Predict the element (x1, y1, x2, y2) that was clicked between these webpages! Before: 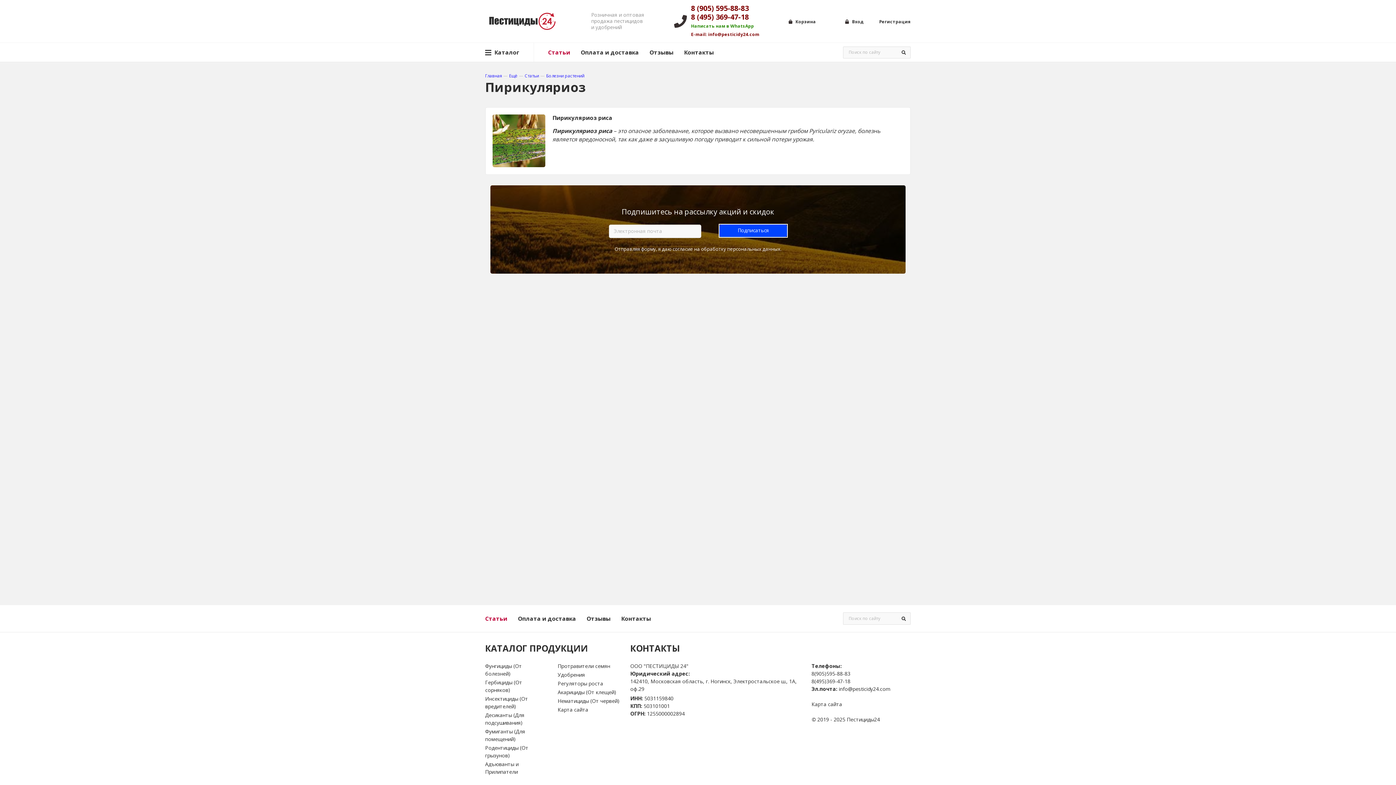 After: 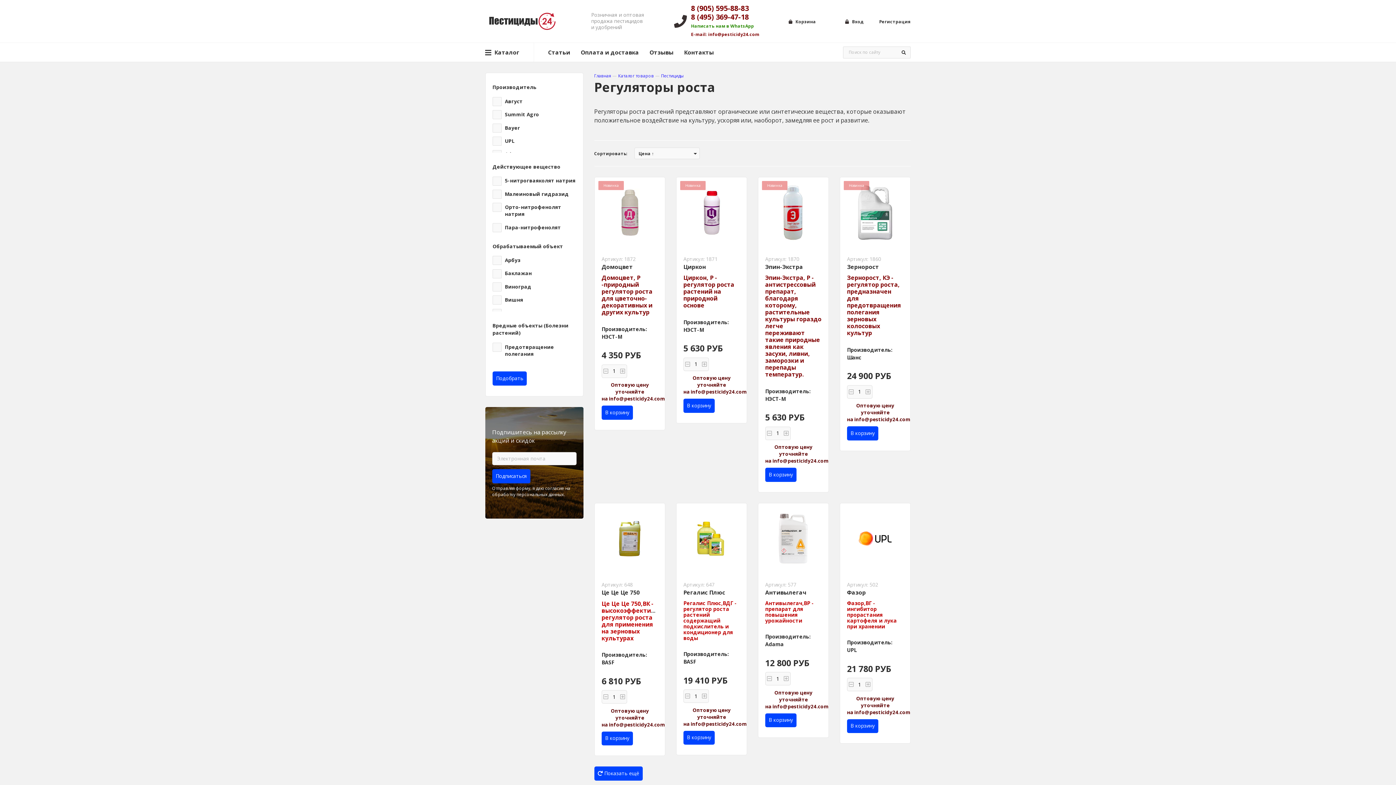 Action: bbox: (557, 680, 603, 687) label: Регуляторы роста